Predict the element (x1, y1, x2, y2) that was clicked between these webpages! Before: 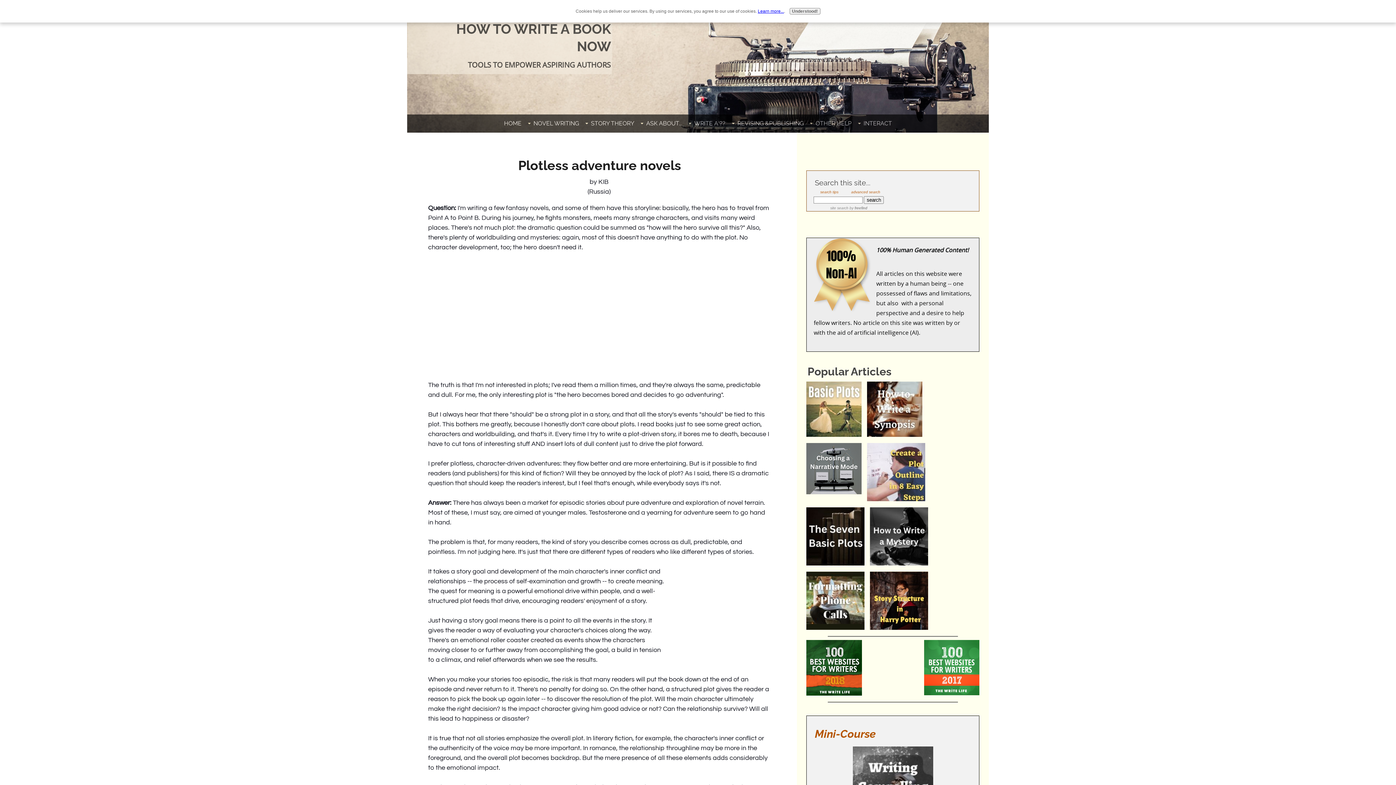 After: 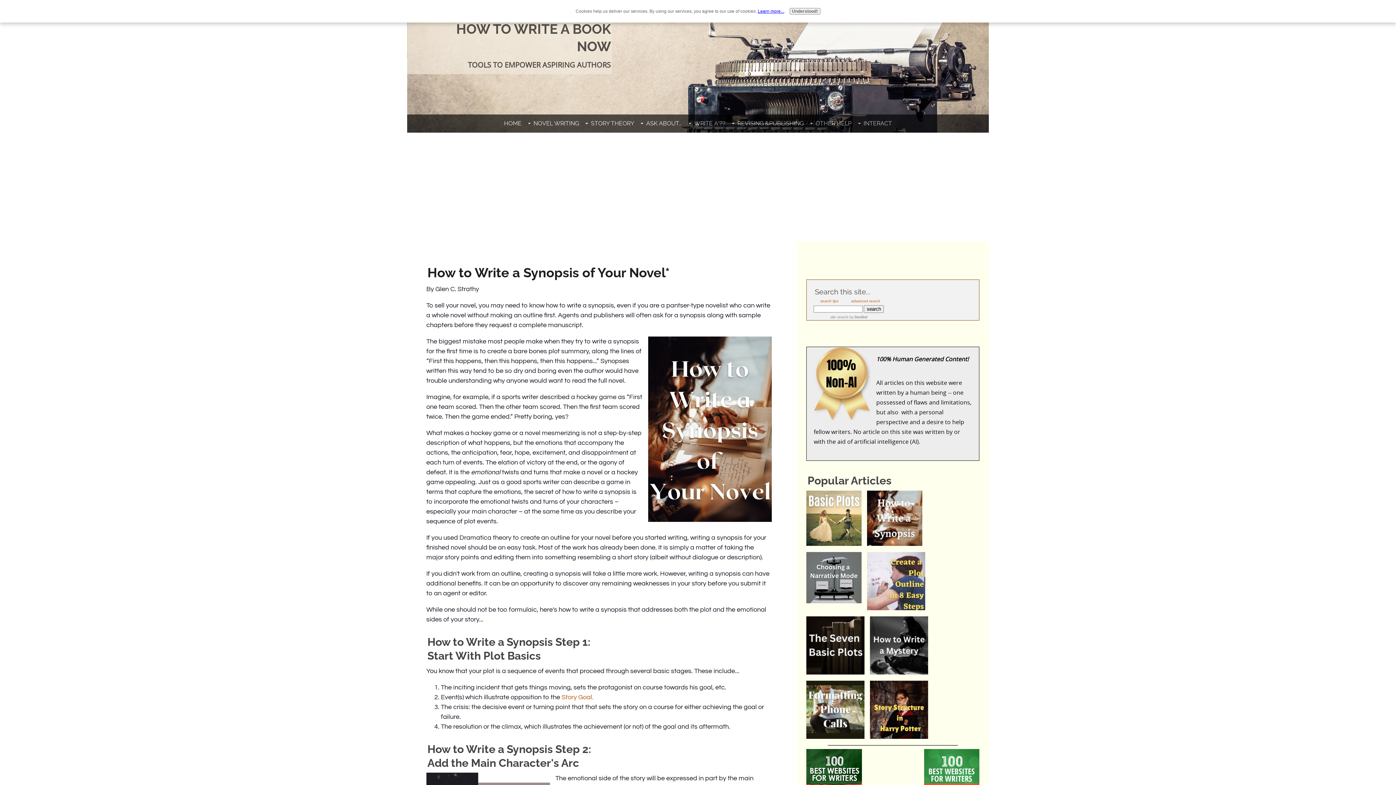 Action: bbox: (867, 430, 928, 438)